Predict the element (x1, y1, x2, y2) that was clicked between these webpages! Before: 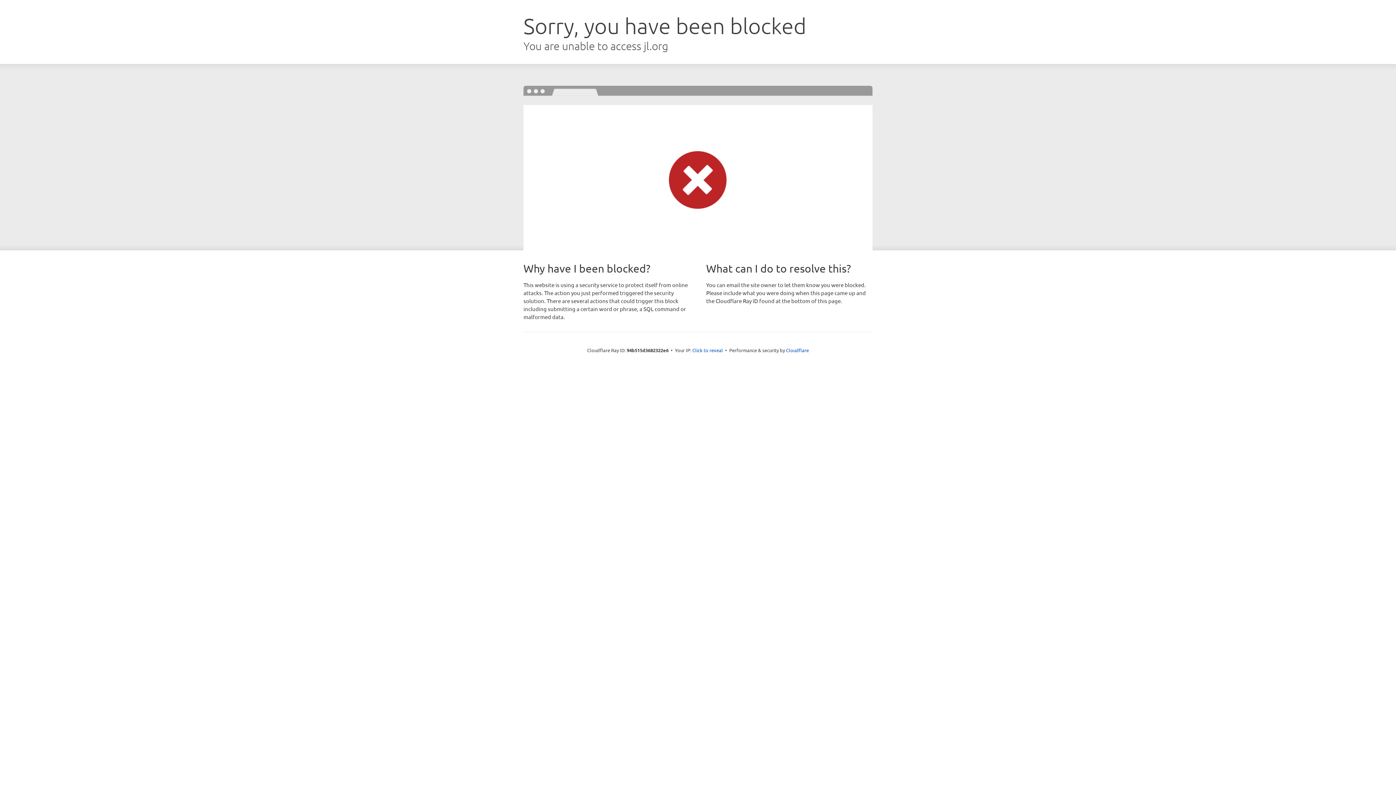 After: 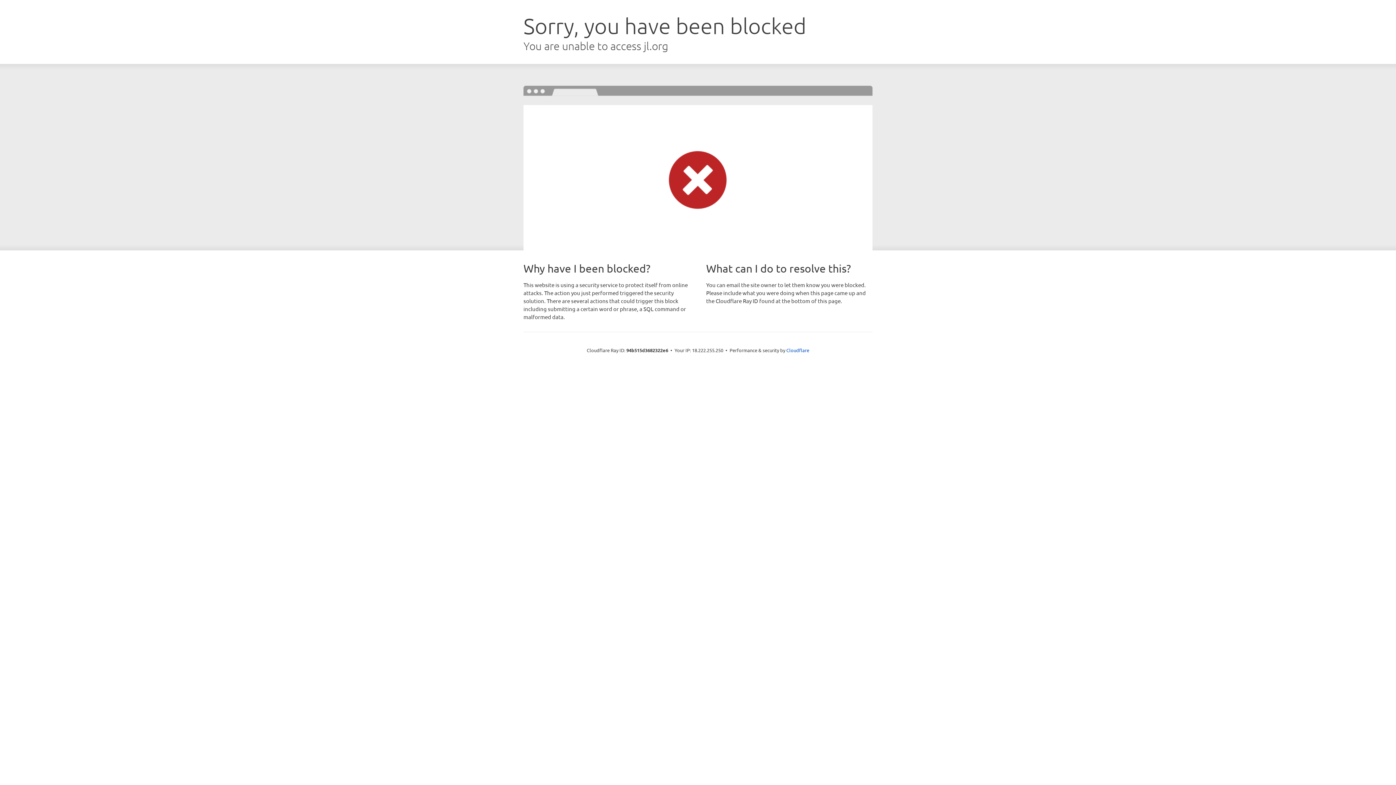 Action: label: Click to reveal bbox: (692, 346, 723, 353)